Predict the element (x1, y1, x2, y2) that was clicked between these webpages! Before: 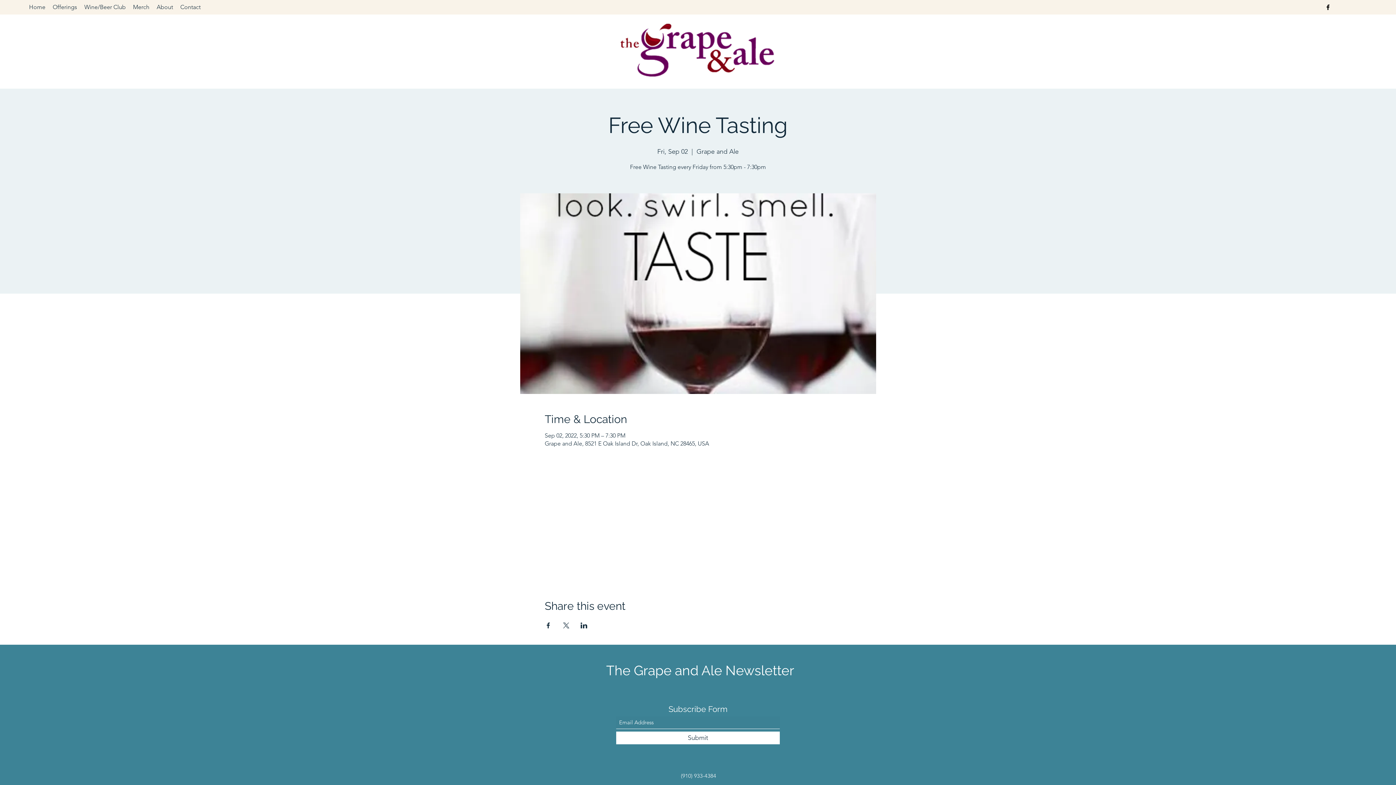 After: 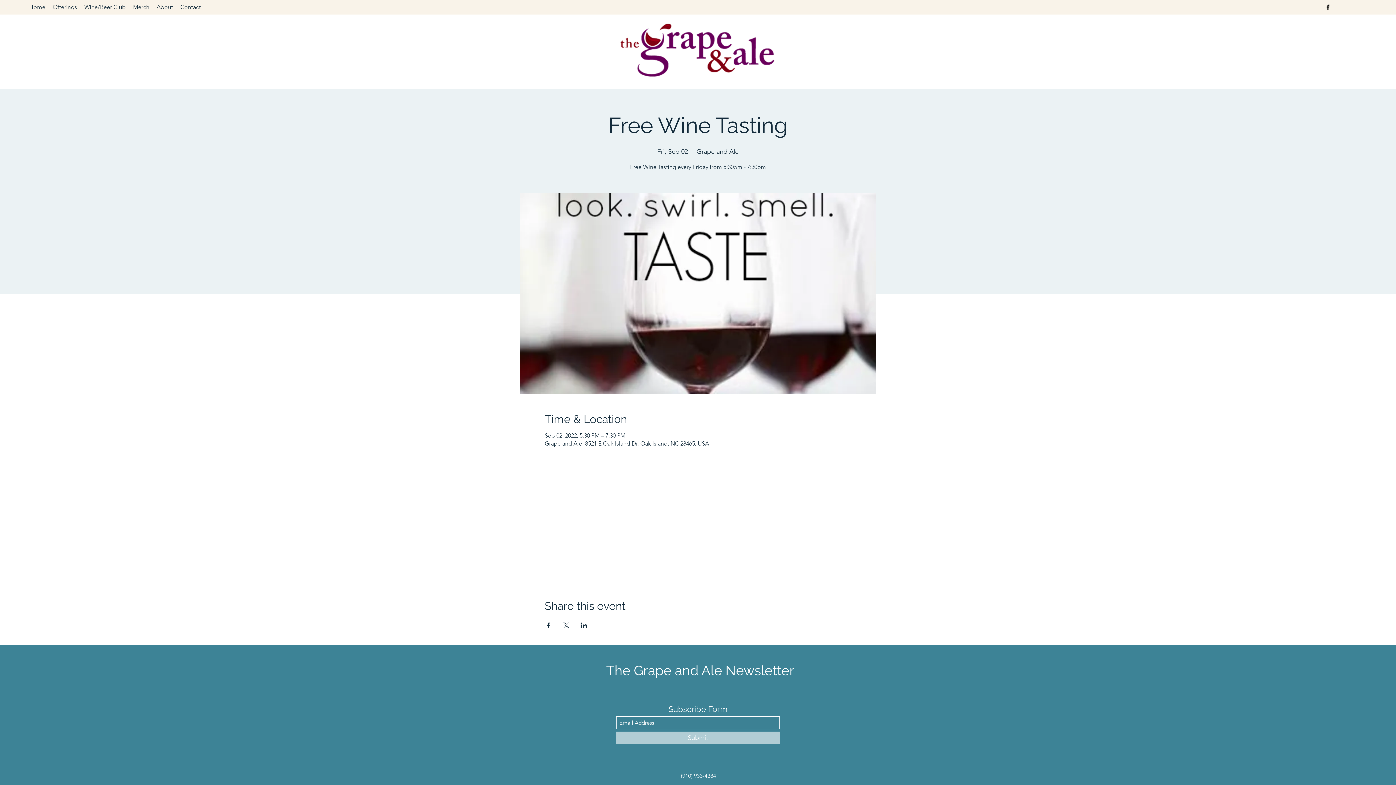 Action: label: Submit bbox: (616, 732, 780, 744)